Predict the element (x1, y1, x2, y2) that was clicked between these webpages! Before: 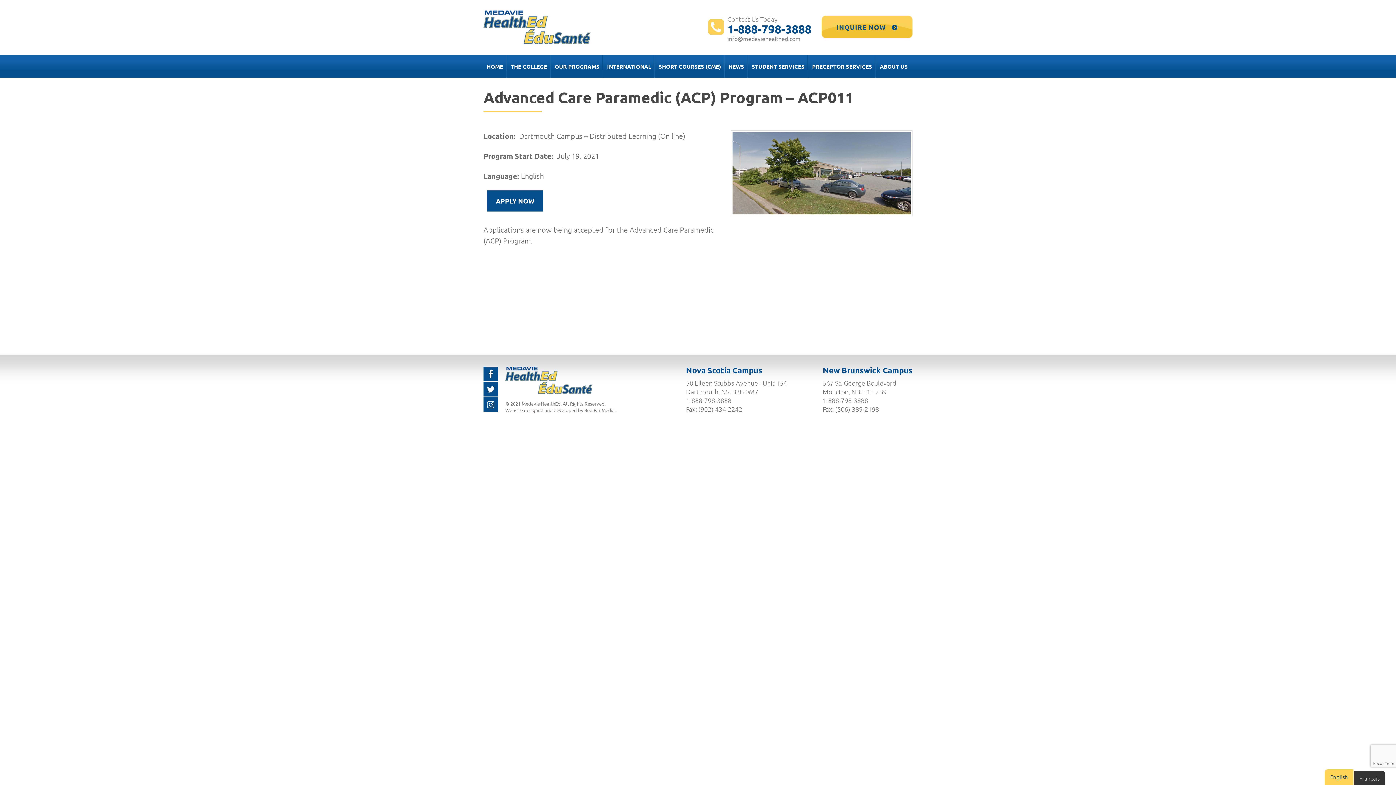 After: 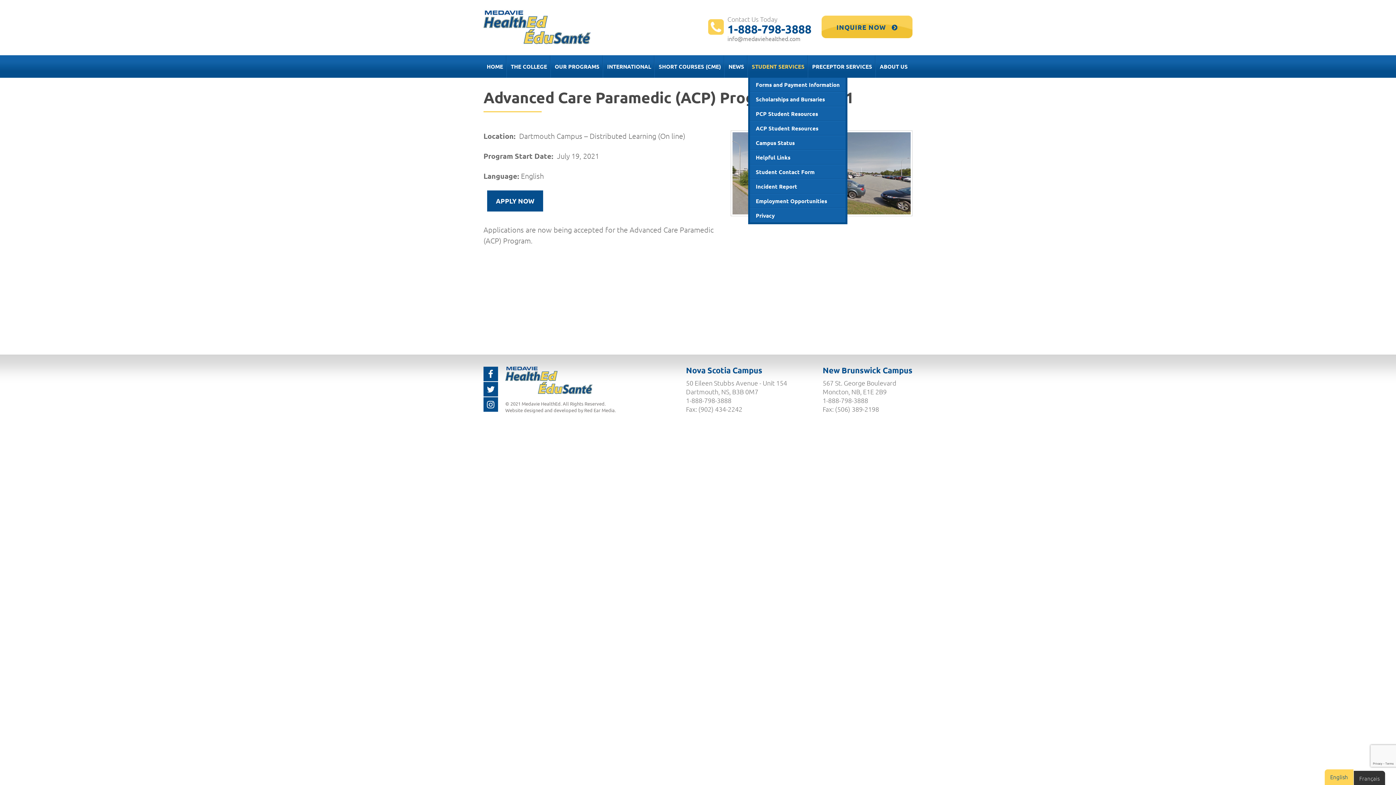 Action: bbox: (748, 55, 808, 77) label: STUDENT SERVICES